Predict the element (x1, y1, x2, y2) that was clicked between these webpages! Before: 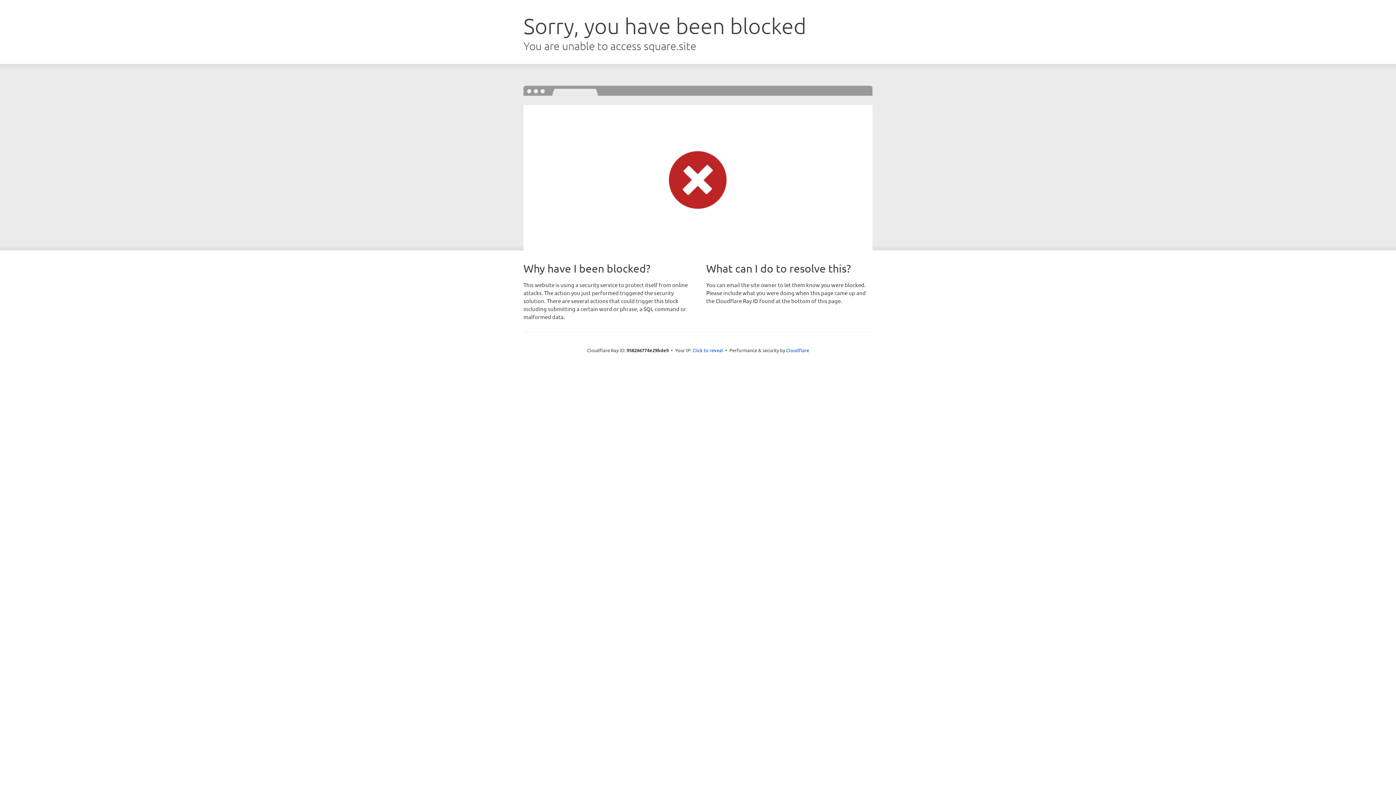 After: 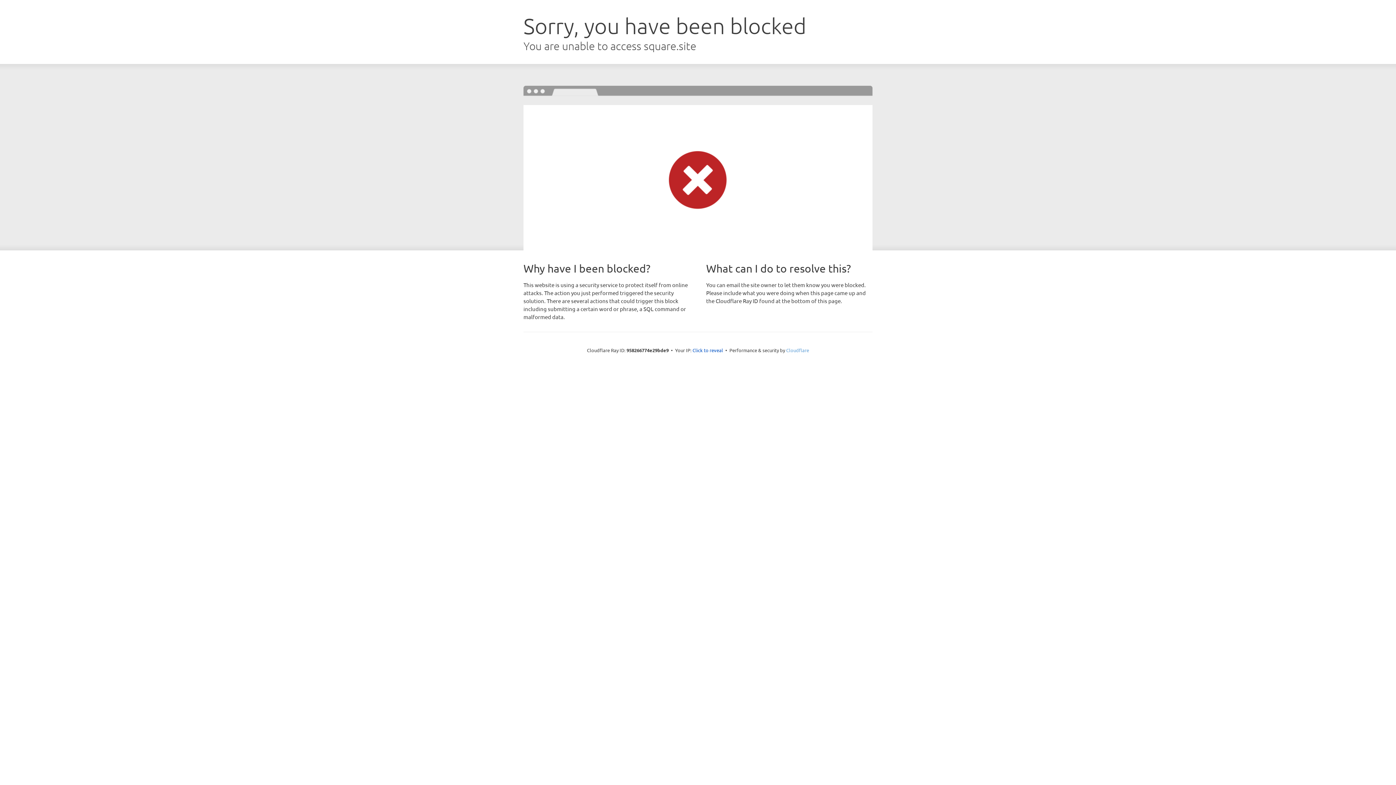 Action: label: Cloudflare bbox: (786, 347, 809, 353)